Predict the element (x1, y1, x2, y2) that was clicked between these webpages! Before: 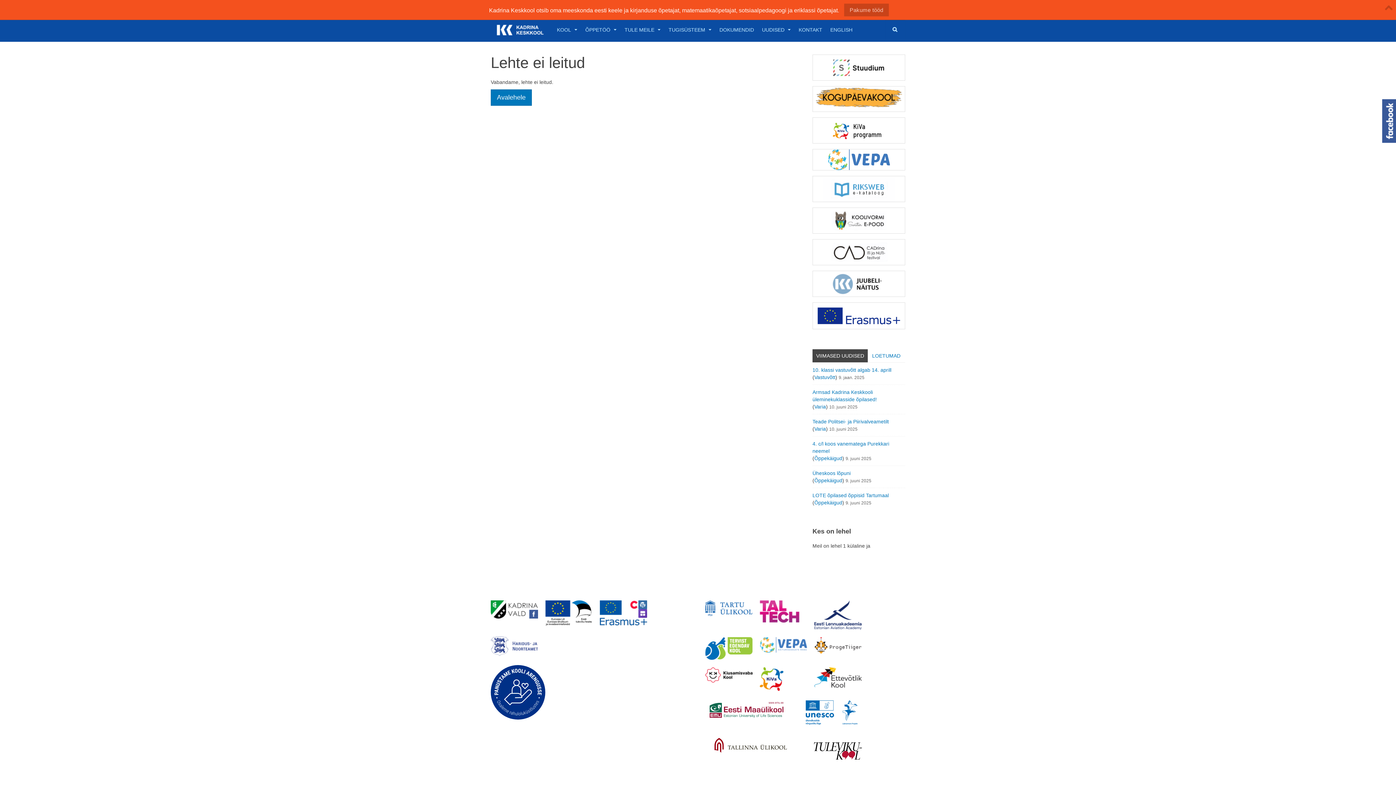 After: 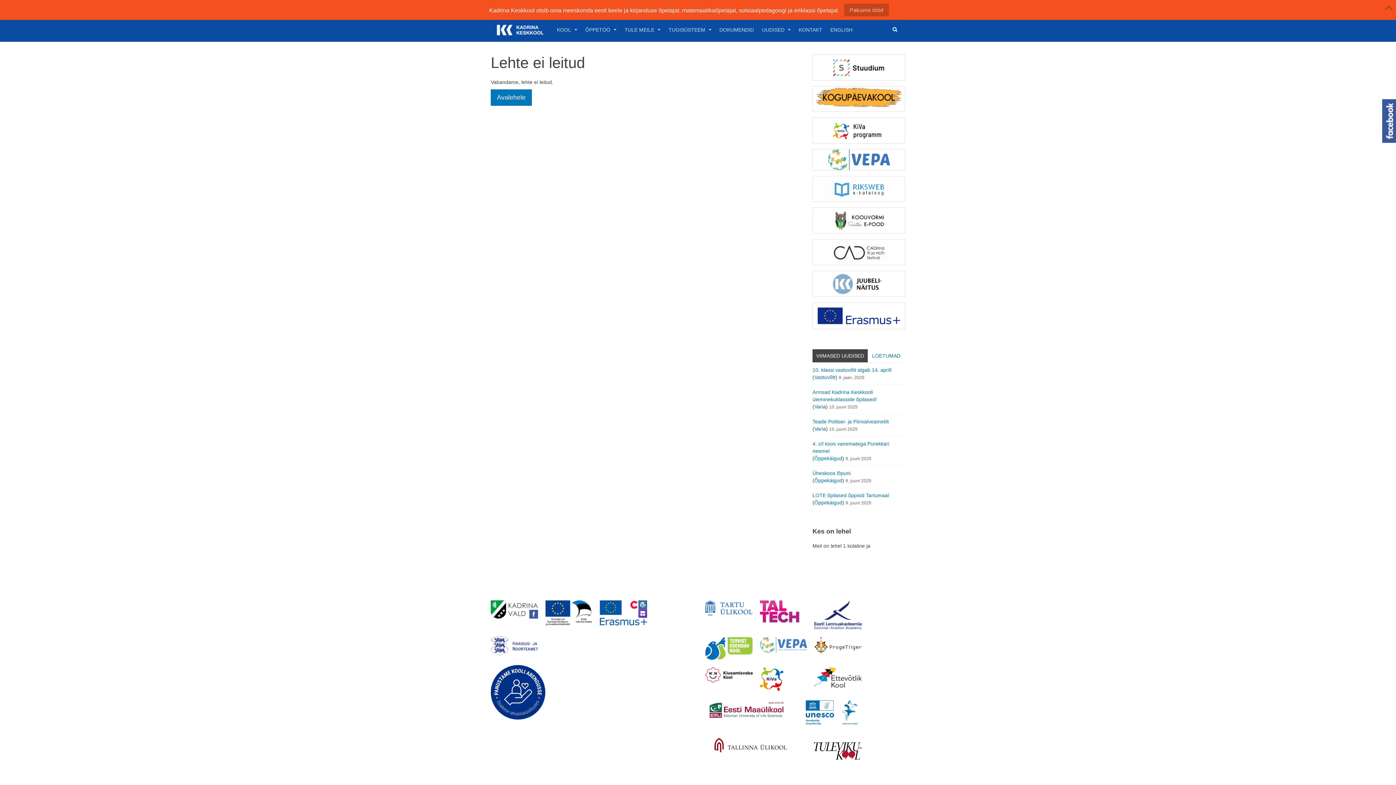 Action: bbox: (490, 636, 538, 656)